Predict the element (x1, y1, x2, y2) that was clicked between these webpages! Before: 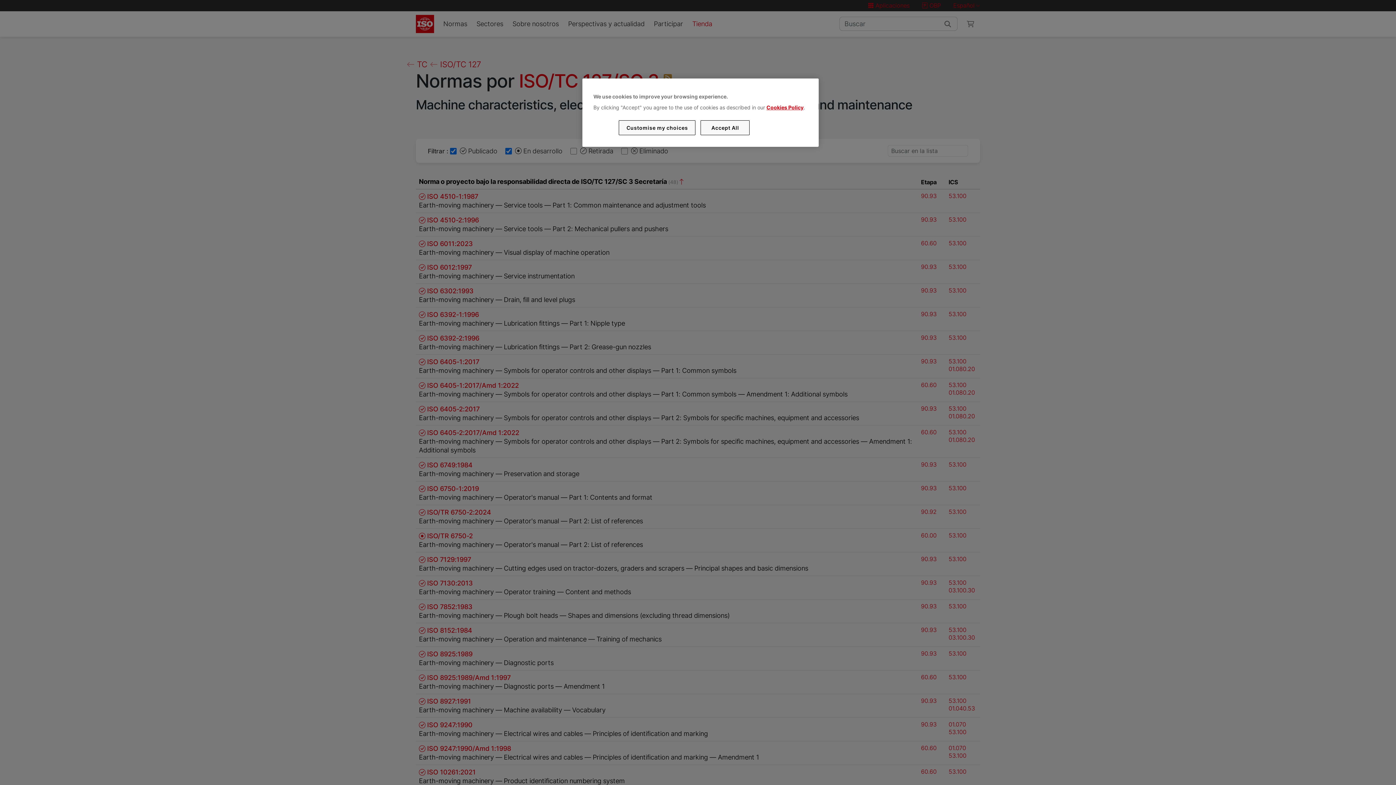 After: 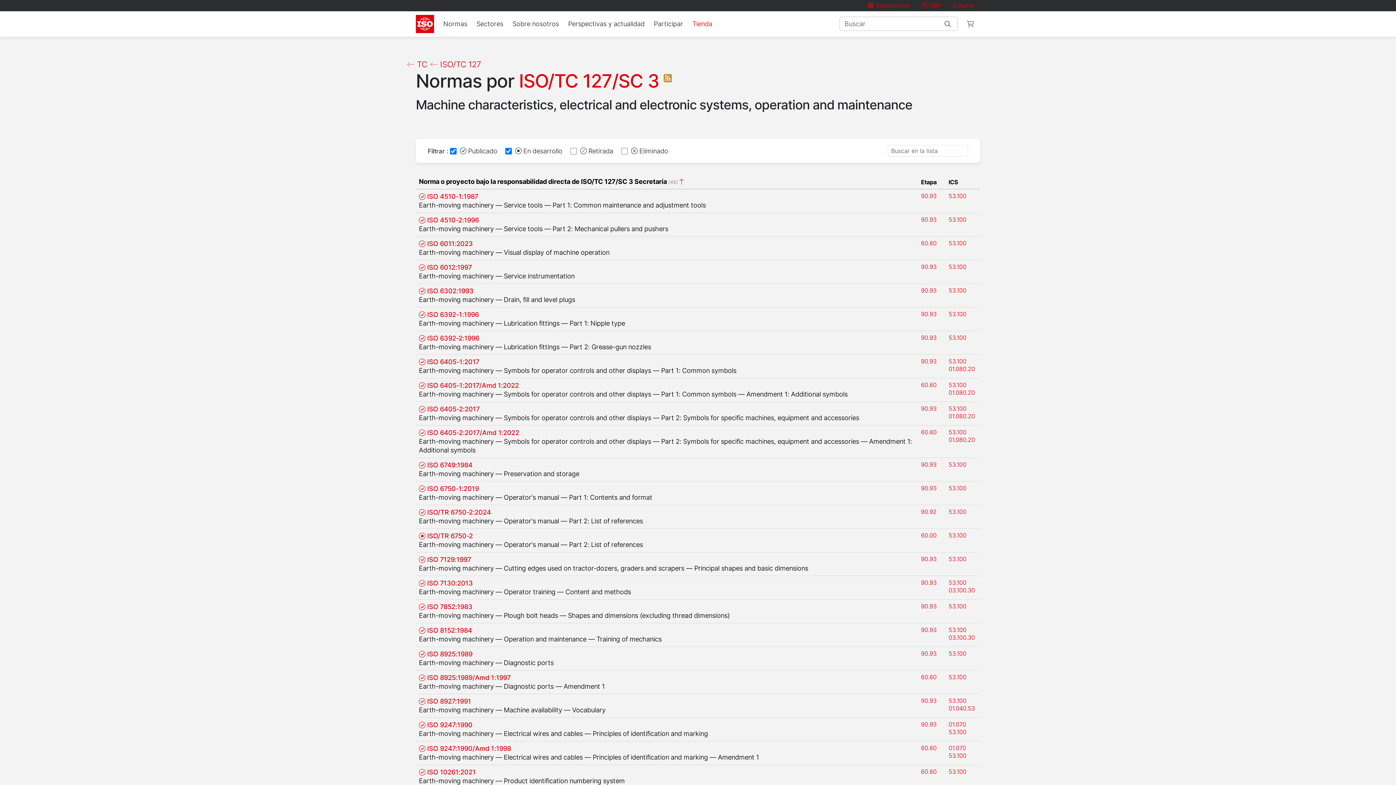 Action: bbox: (700, 120, 749, 135) label: Accept All